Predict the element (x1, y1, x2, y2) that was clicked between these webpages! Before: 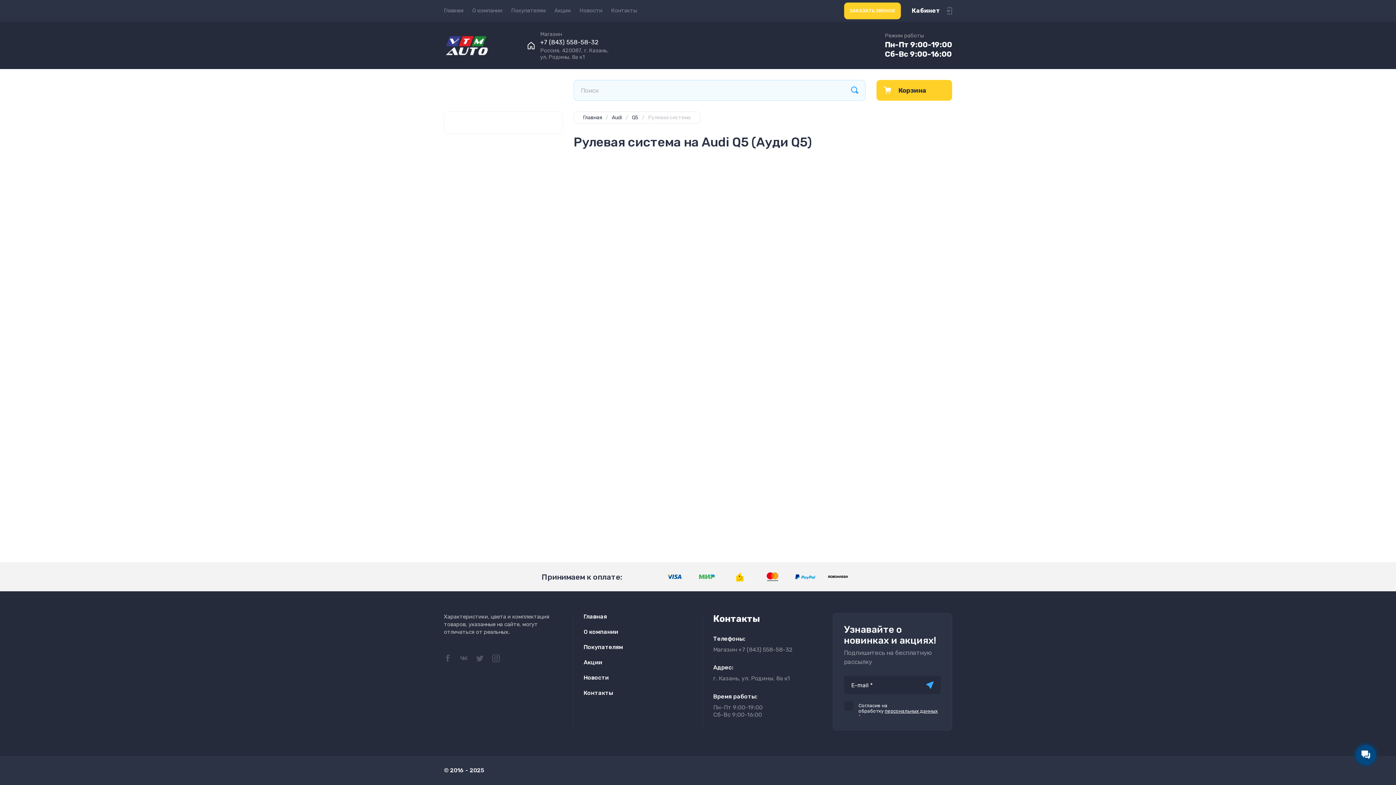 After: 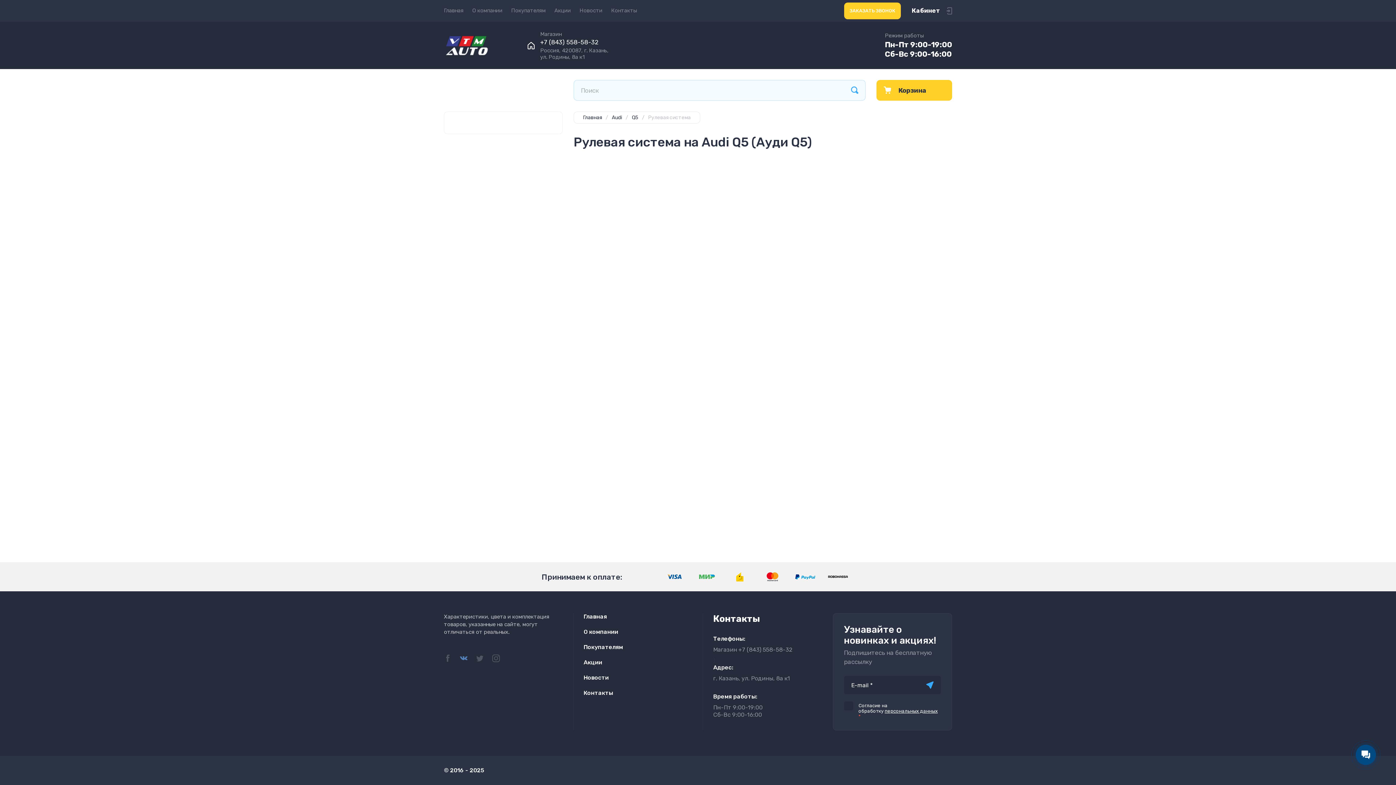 Action: bbox: (460, 654, 468, 662)